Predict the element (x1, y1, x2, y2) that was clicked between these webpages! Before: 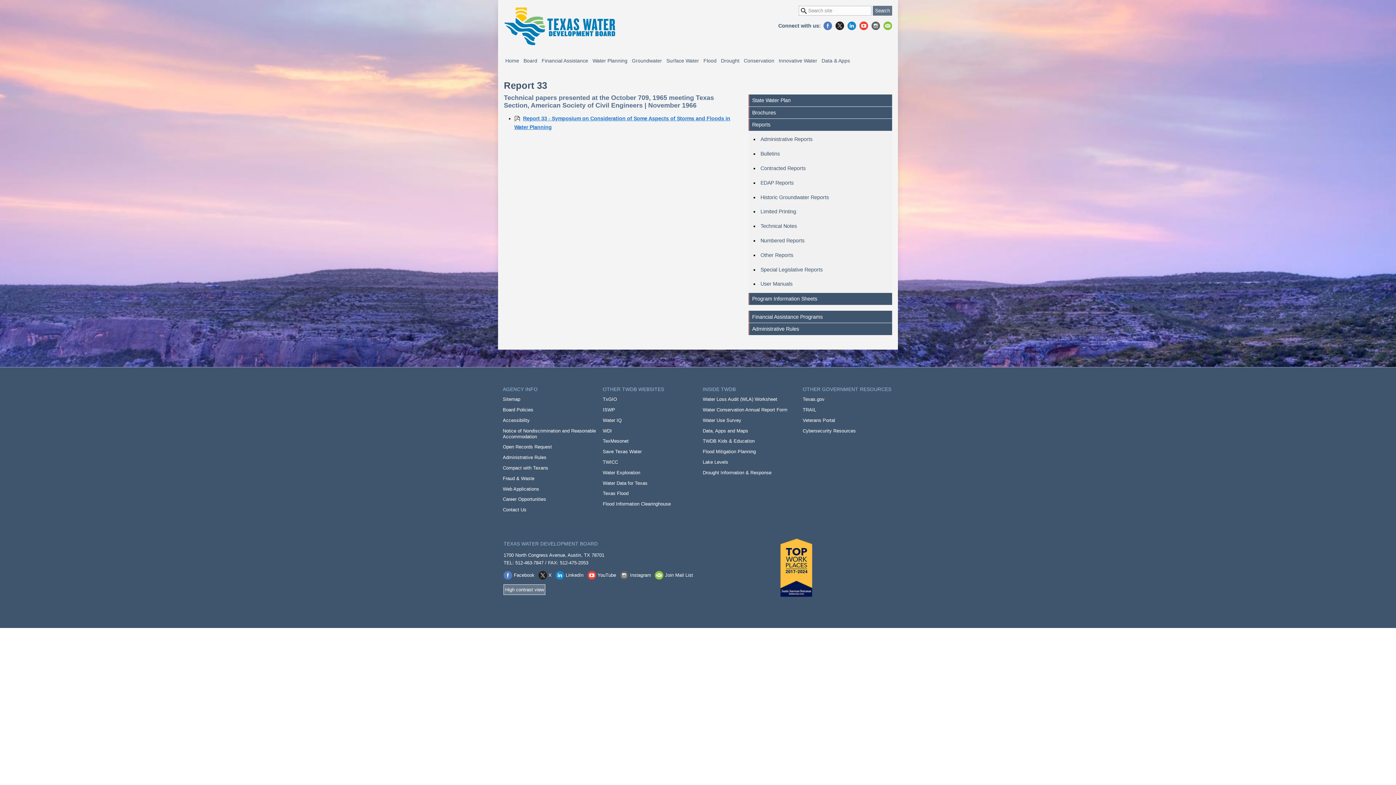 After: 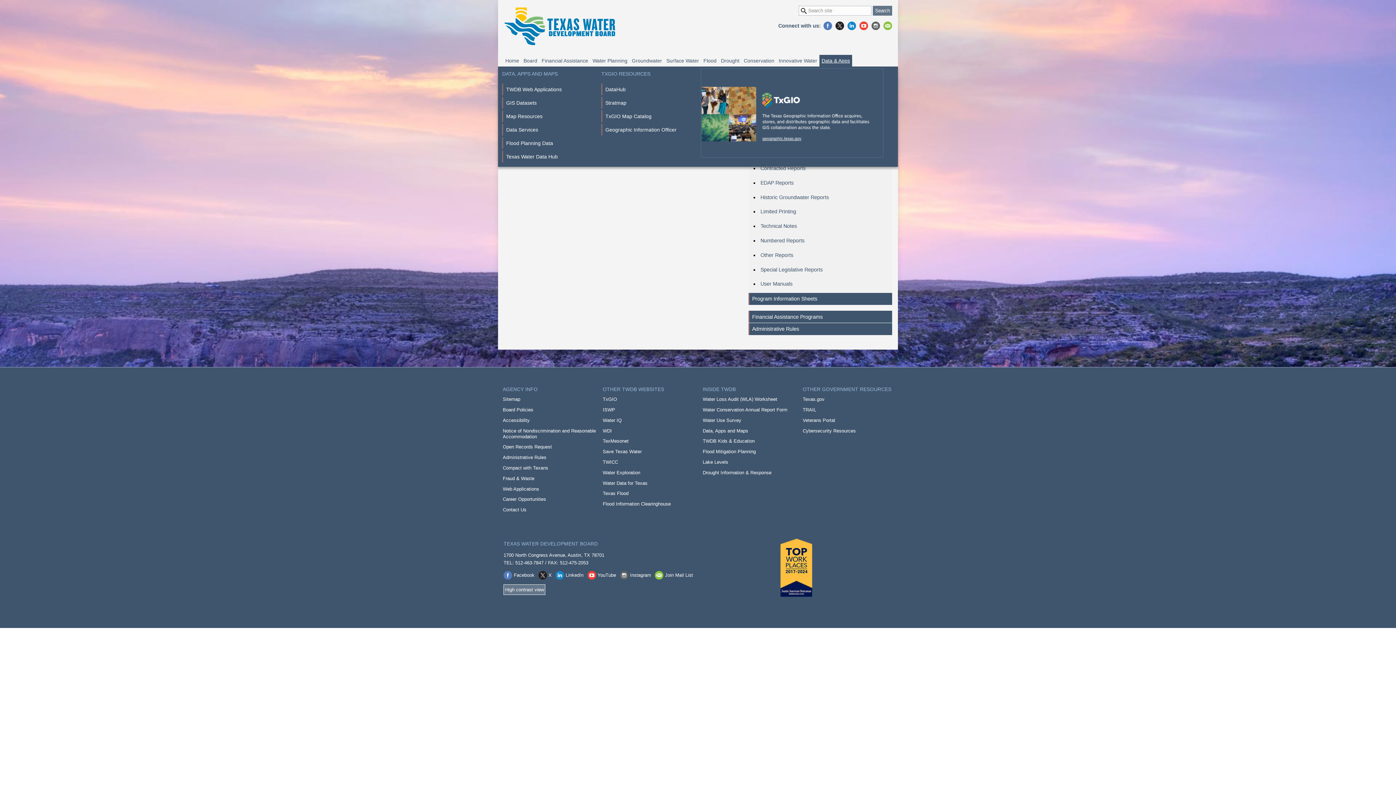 Action: bbox: (819, 54, 852, 66) label: Data & Apps